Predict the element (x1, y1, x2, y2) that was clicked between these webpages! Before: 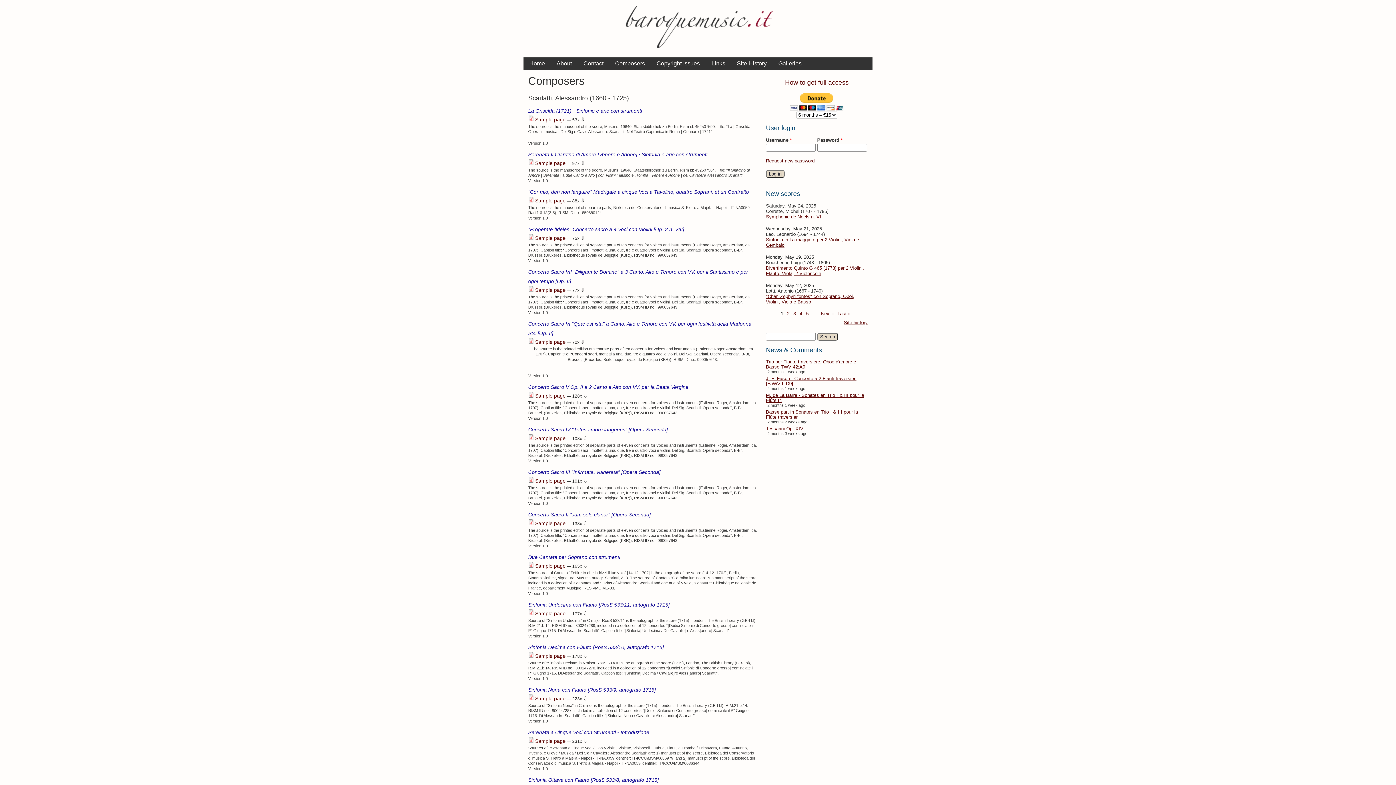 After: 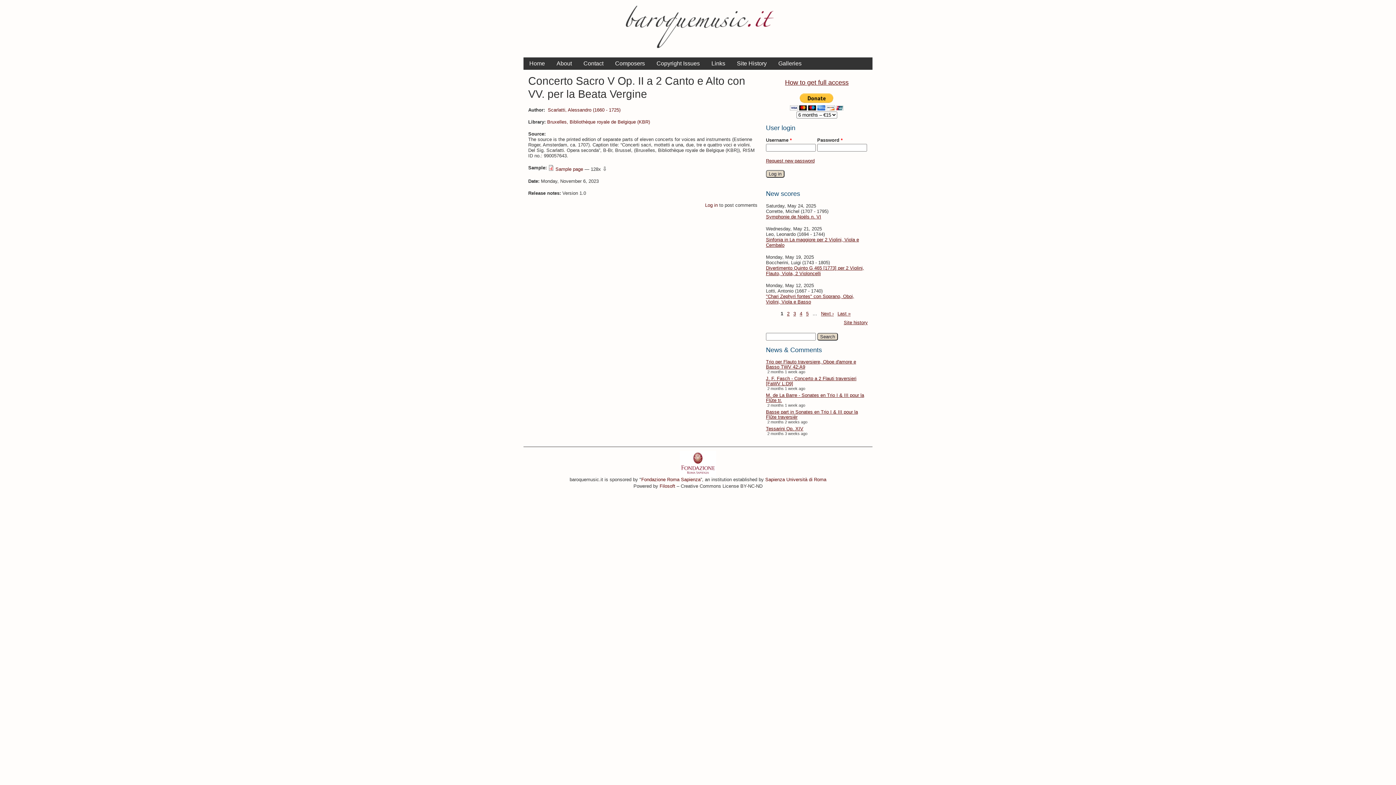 Action: bbox: (528, 384, 688, 390) label: Concerto Sacro V Op. II a 2 Canto e Alto con VV. per la Beata Vergine